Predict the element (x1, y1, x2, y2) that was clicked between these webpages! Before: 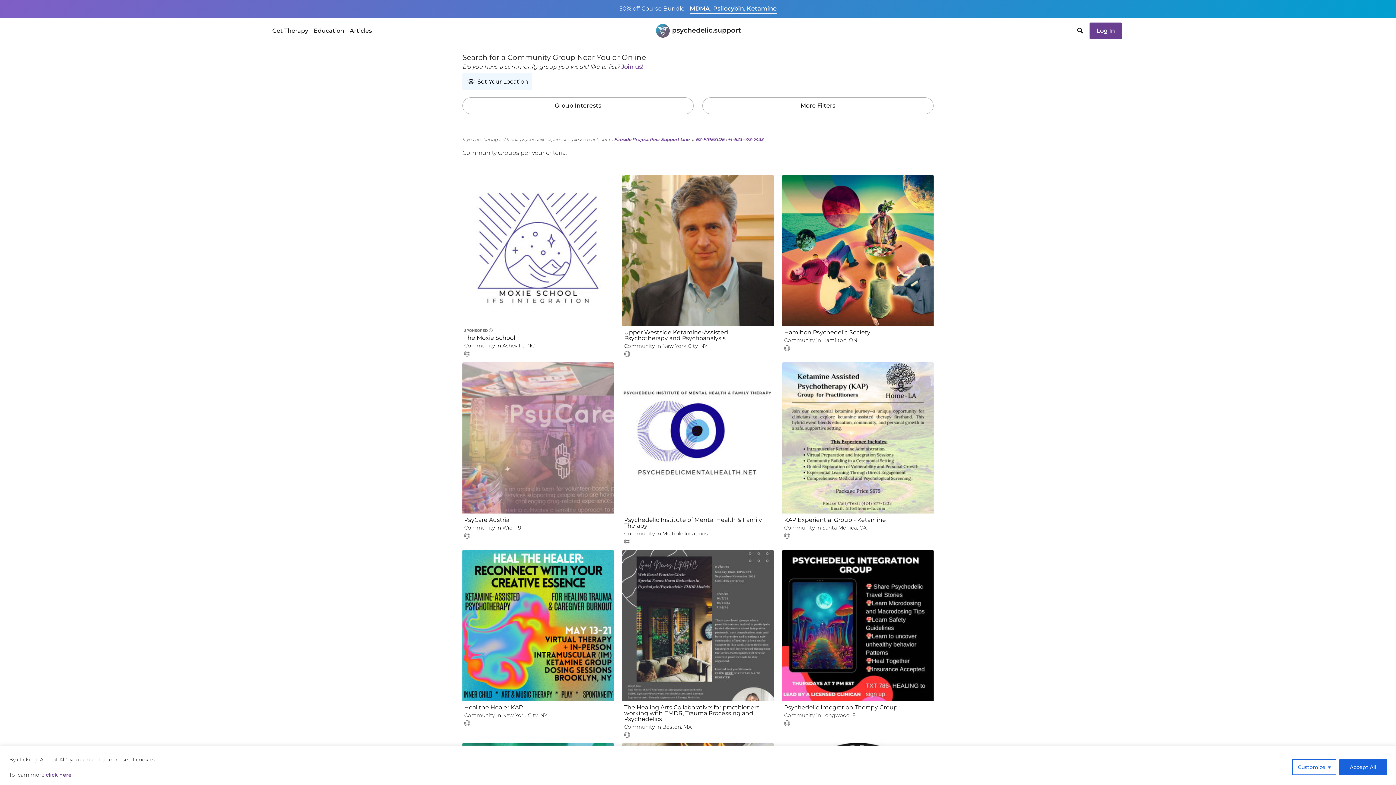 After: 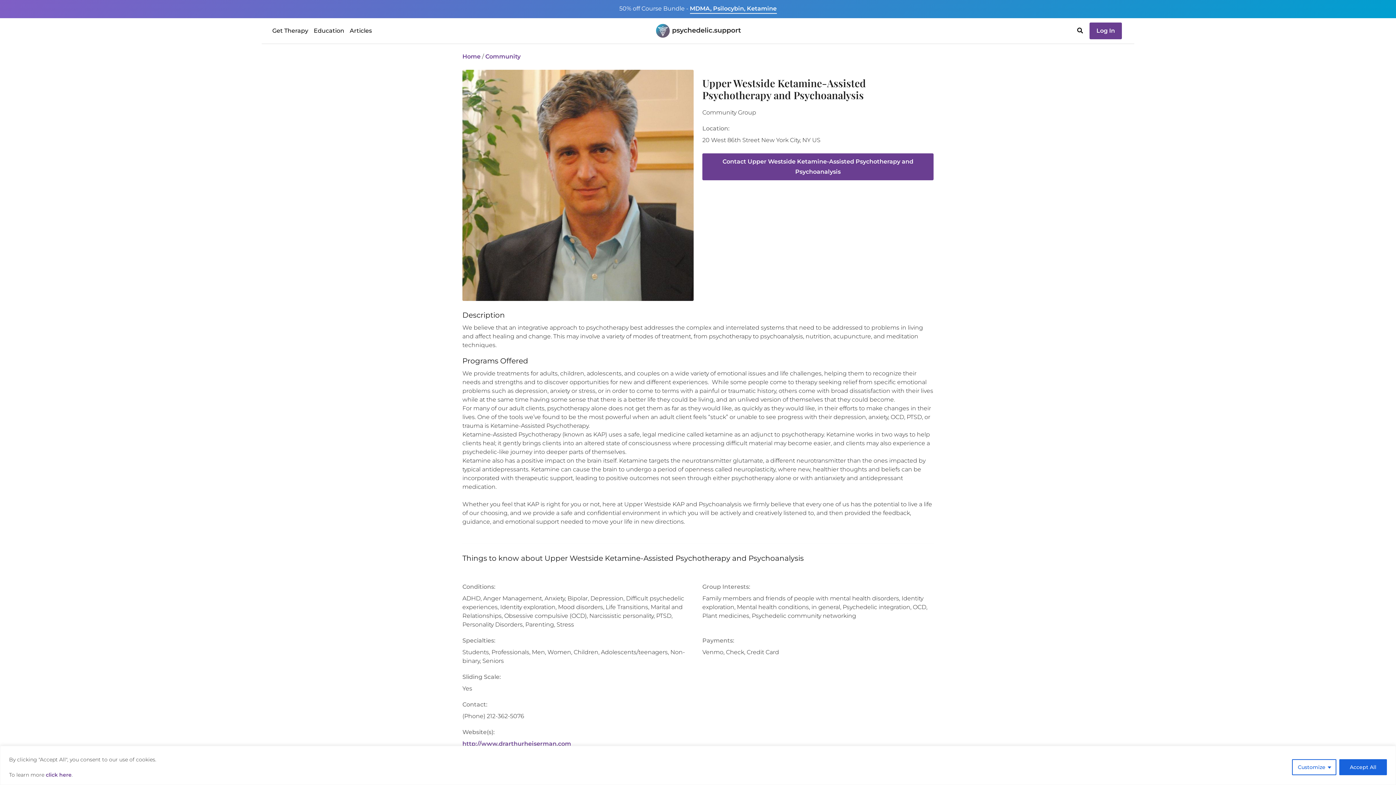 Action: bbox: (622, 174, 773, 326)